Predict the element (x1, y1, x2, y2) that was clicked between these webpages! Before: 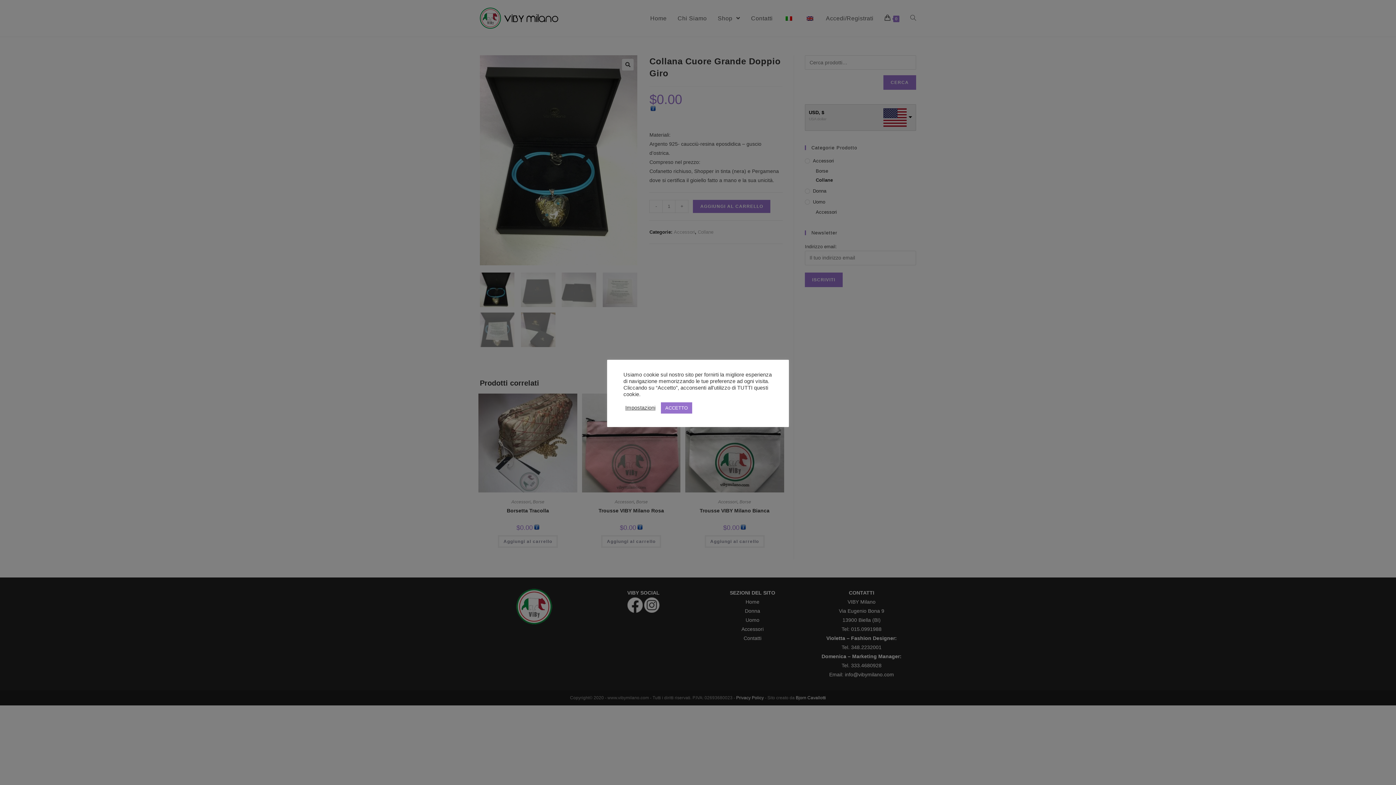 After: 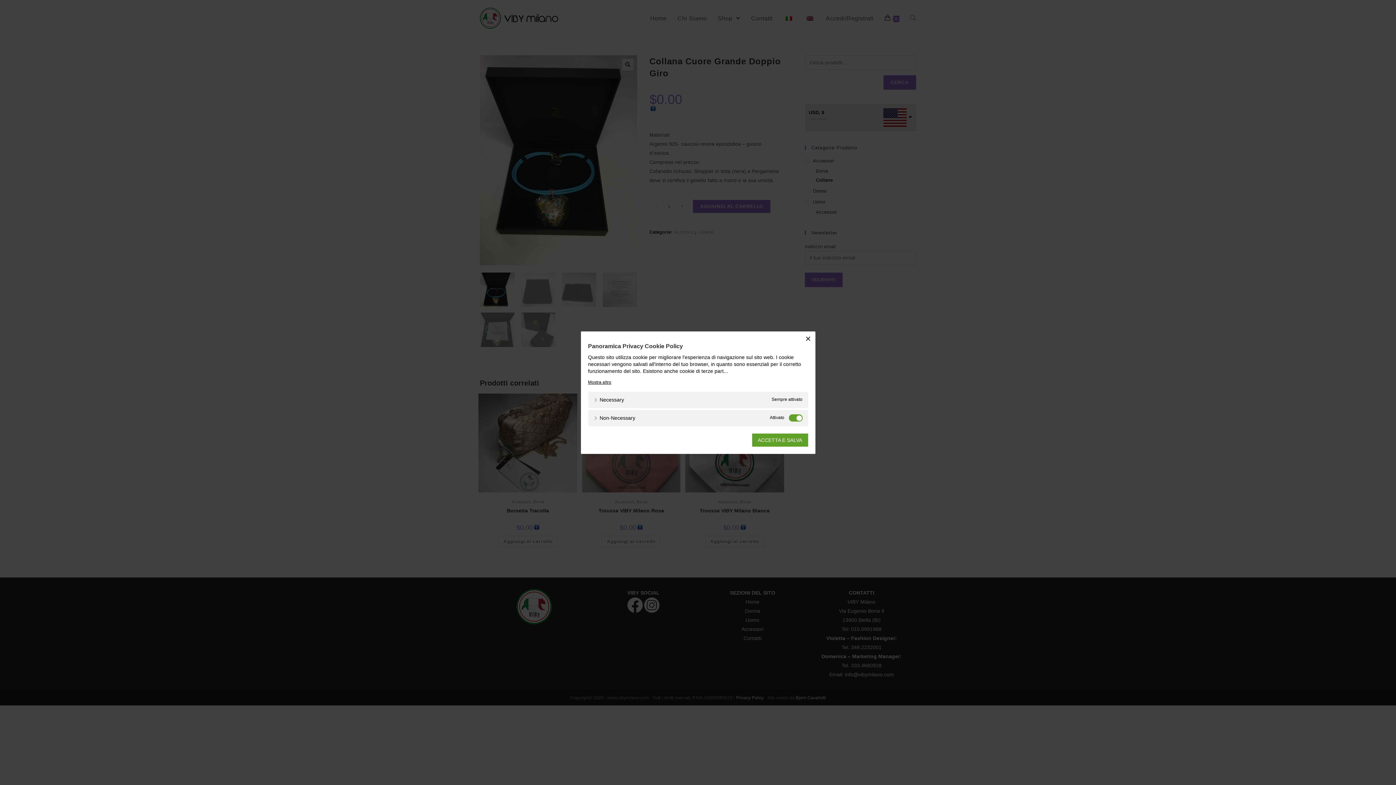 Action: label: Impostazioni bbox: (625, 404, 655, 411)